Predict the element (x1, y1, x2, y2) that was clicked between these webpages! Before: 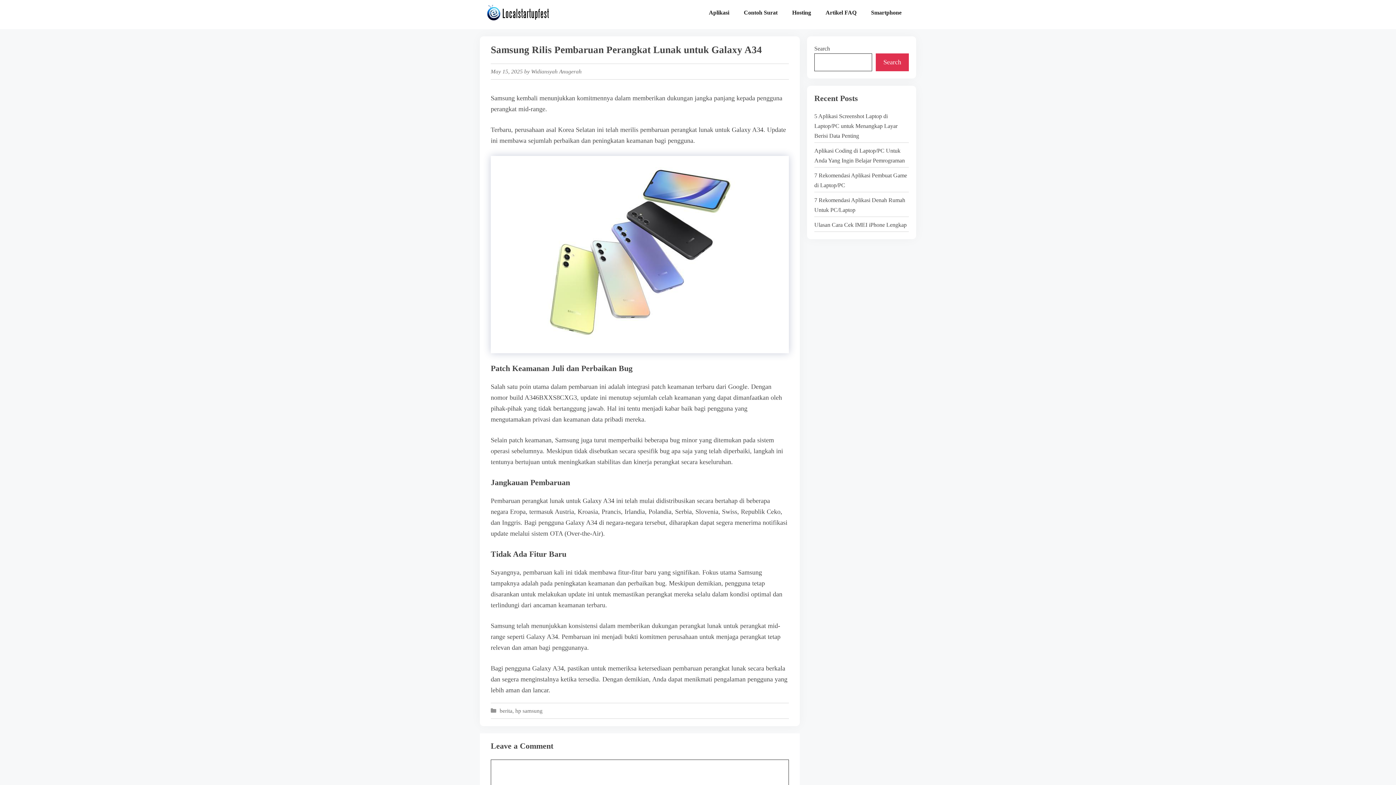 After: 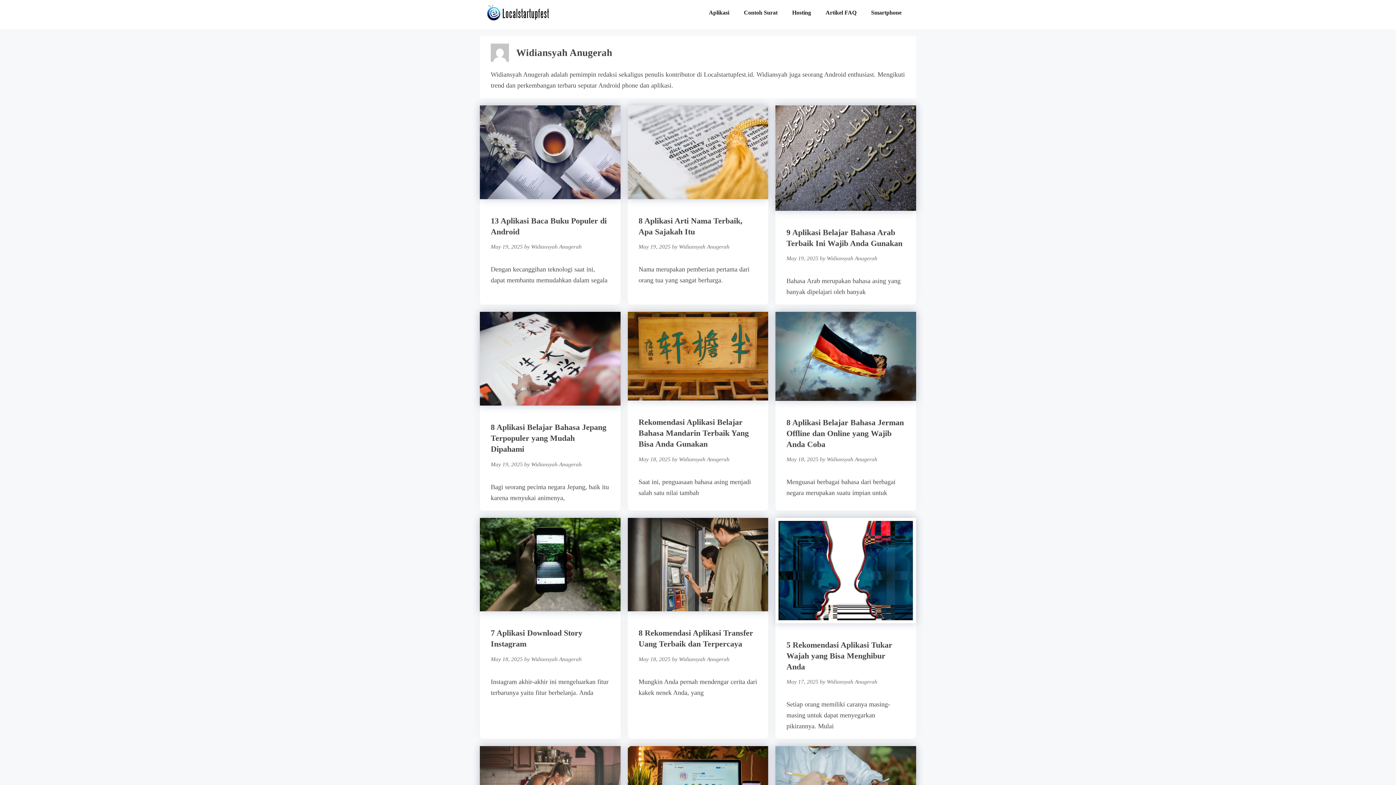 Action: bbox: (531, 68, 581, 74) label: Widiansyah Anugerah